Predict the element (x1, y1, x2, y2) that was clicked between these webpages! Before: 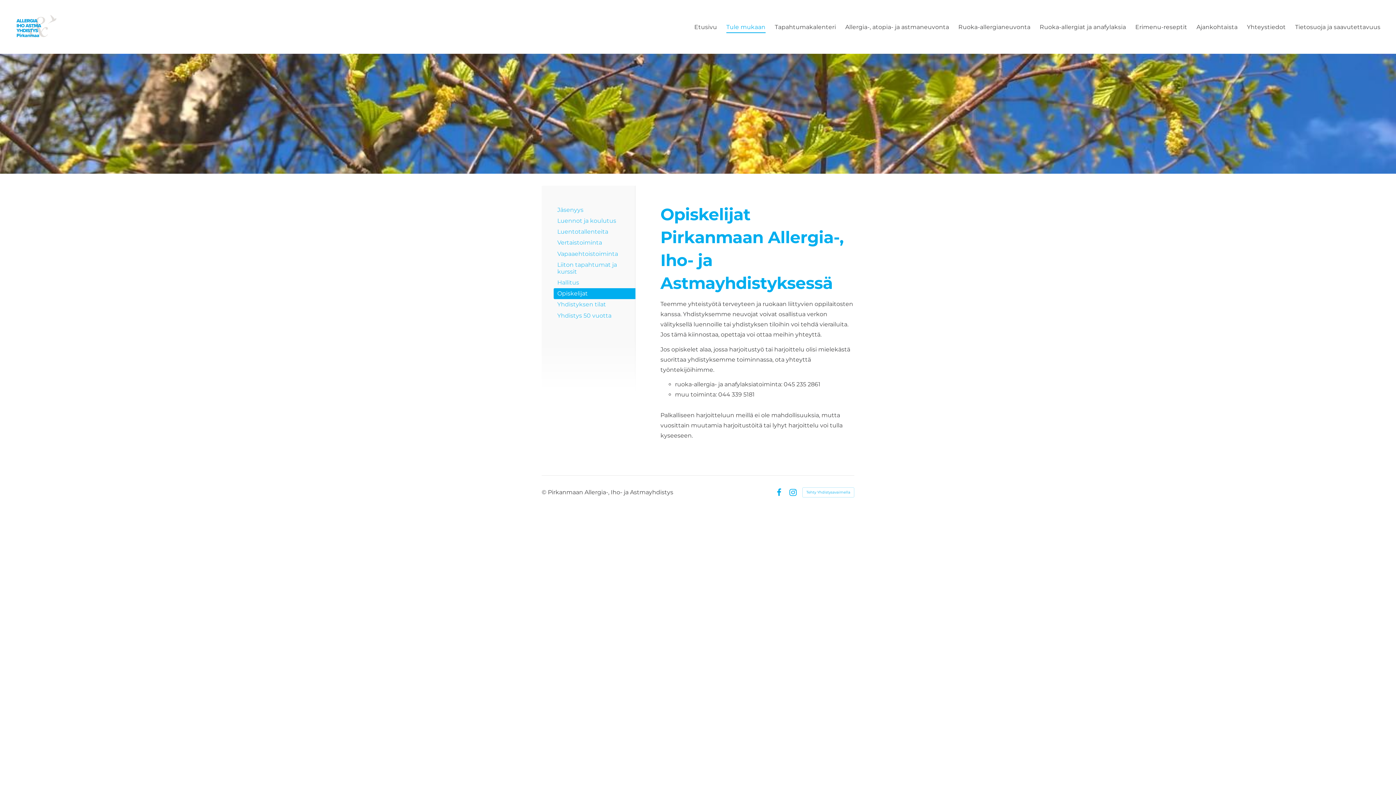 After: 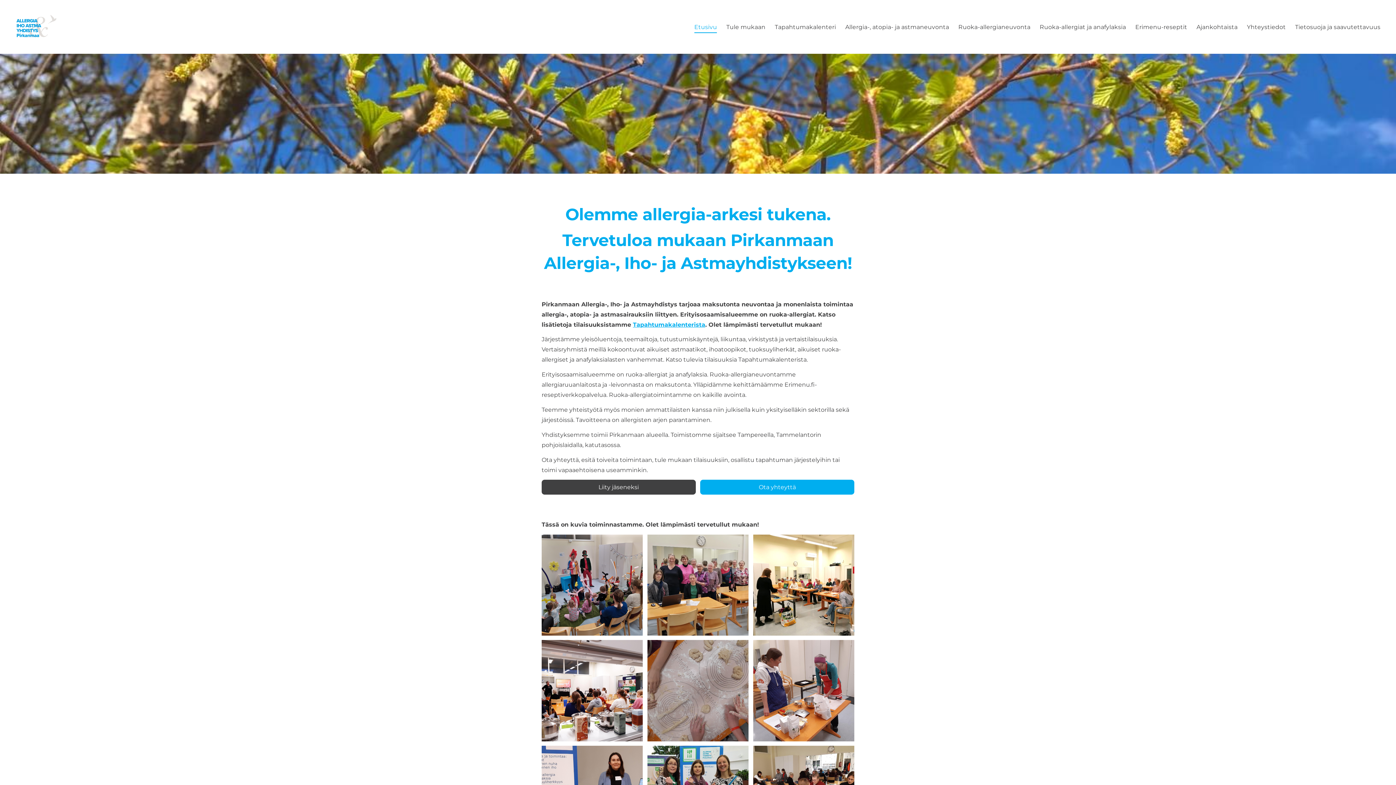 Action: label: Etusivu bbox: (694, 21, 717, 33)